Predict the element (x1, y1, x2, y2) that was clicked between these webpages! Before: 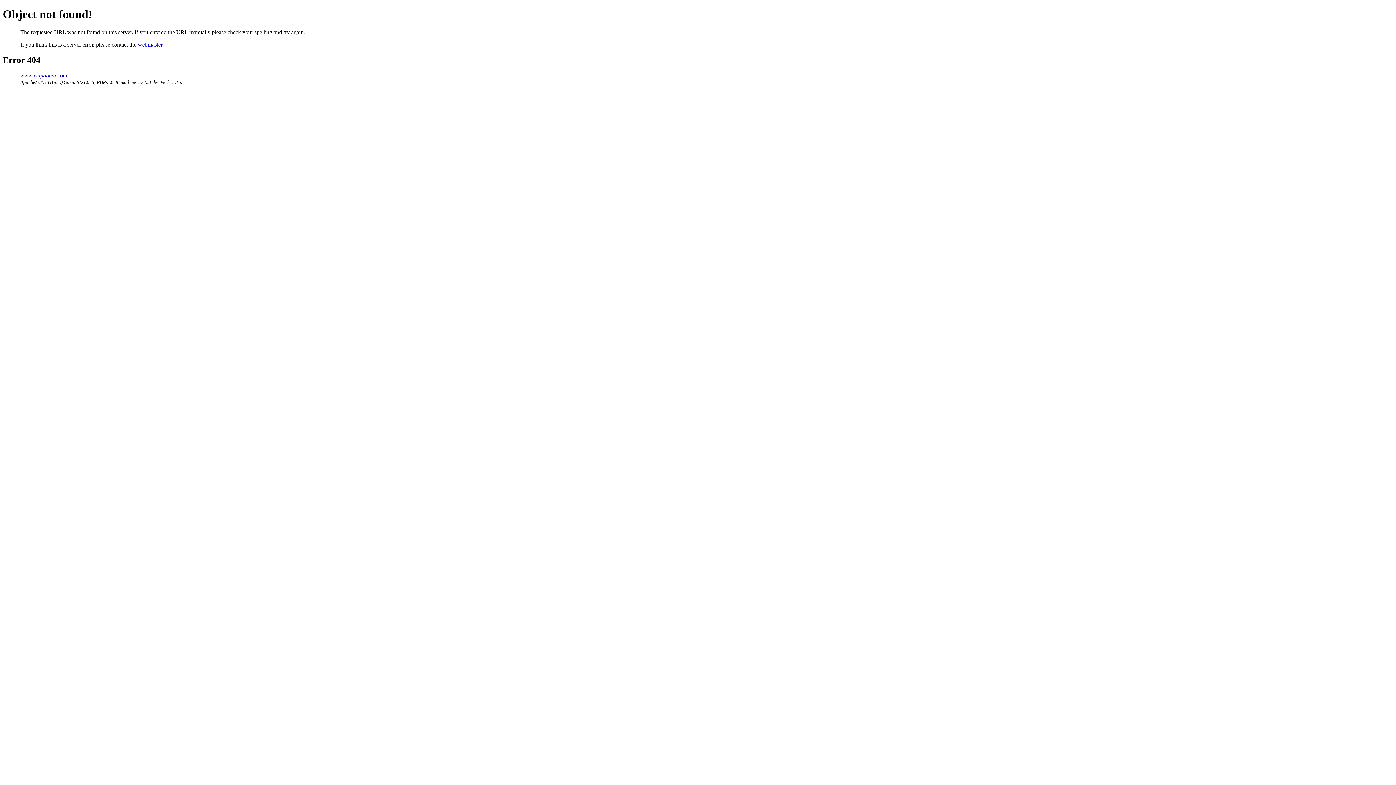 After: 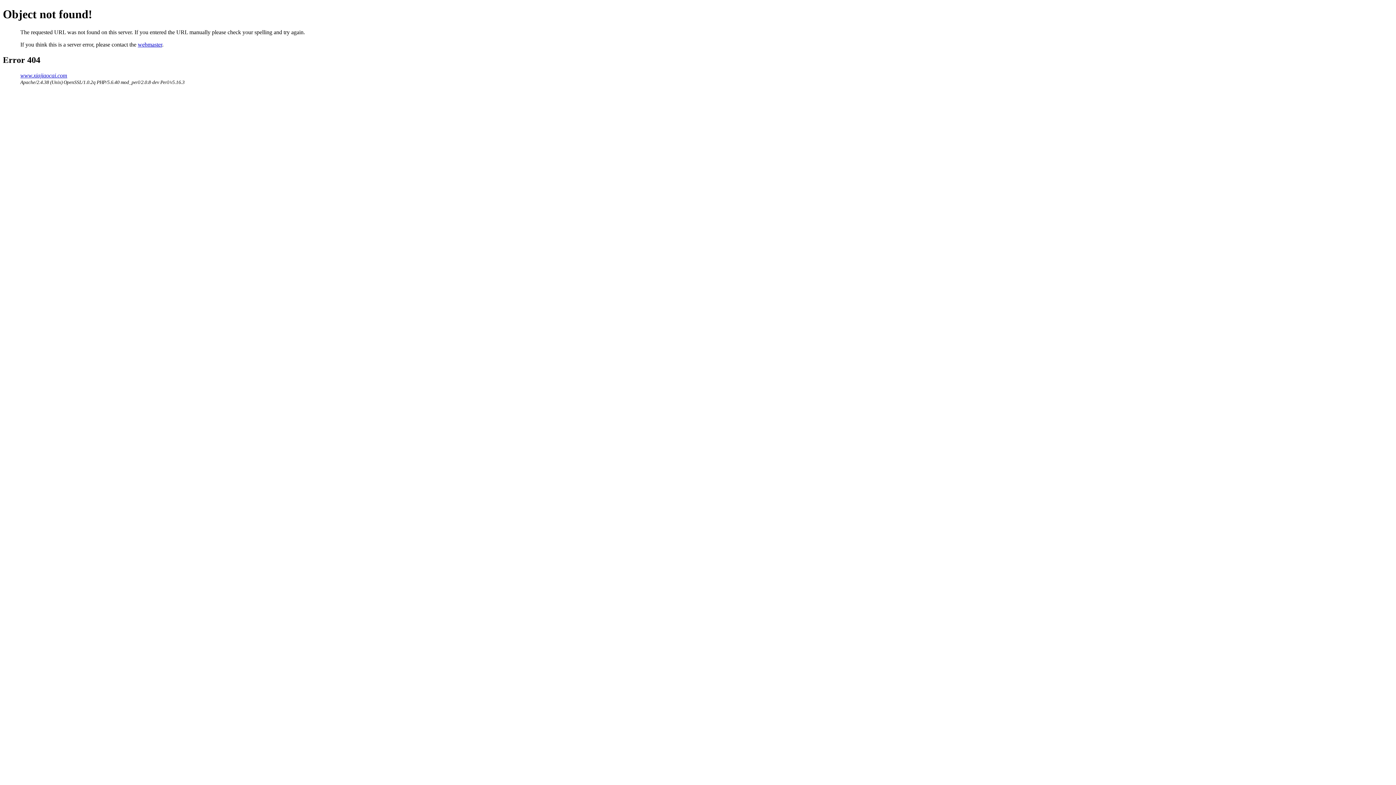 Action: label: webmaster bbox: (137, 41, 162, 47)